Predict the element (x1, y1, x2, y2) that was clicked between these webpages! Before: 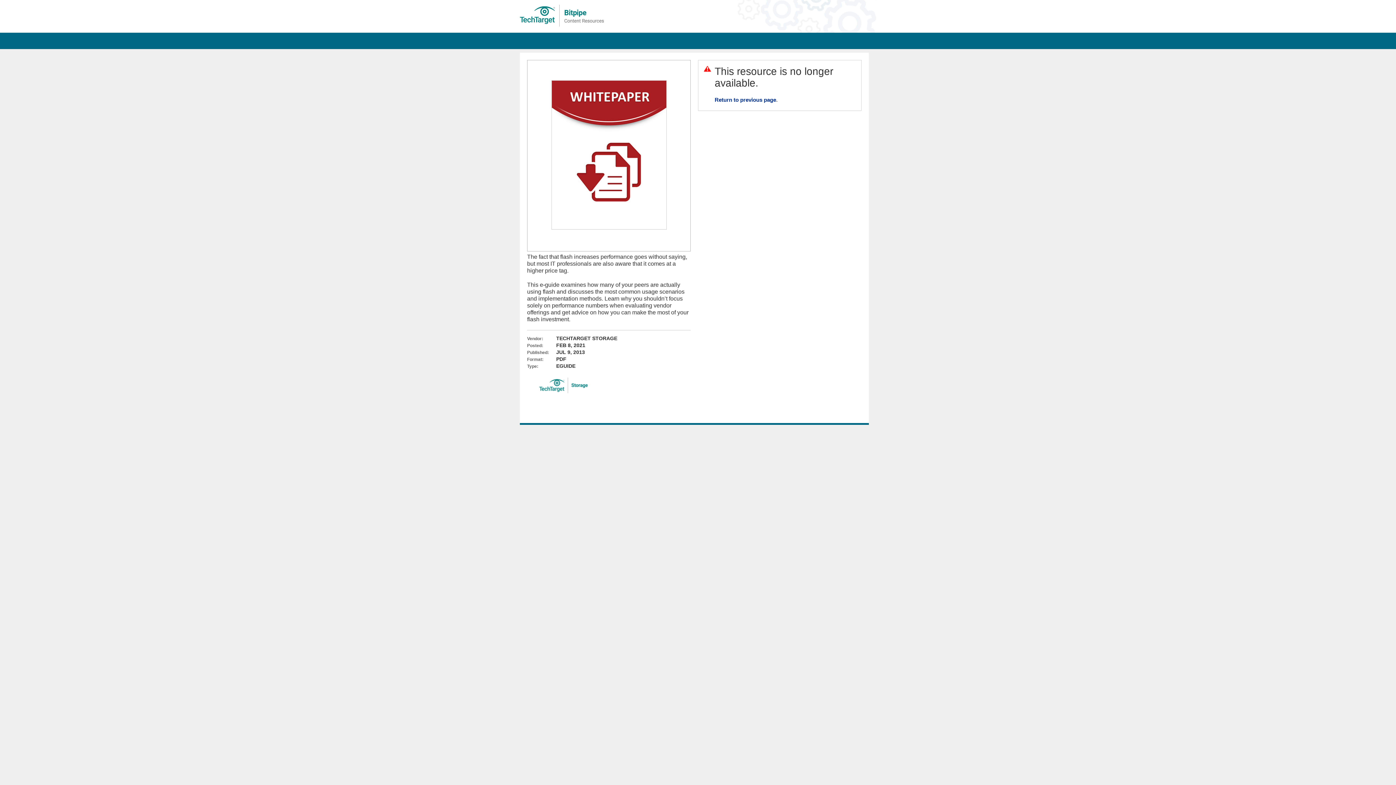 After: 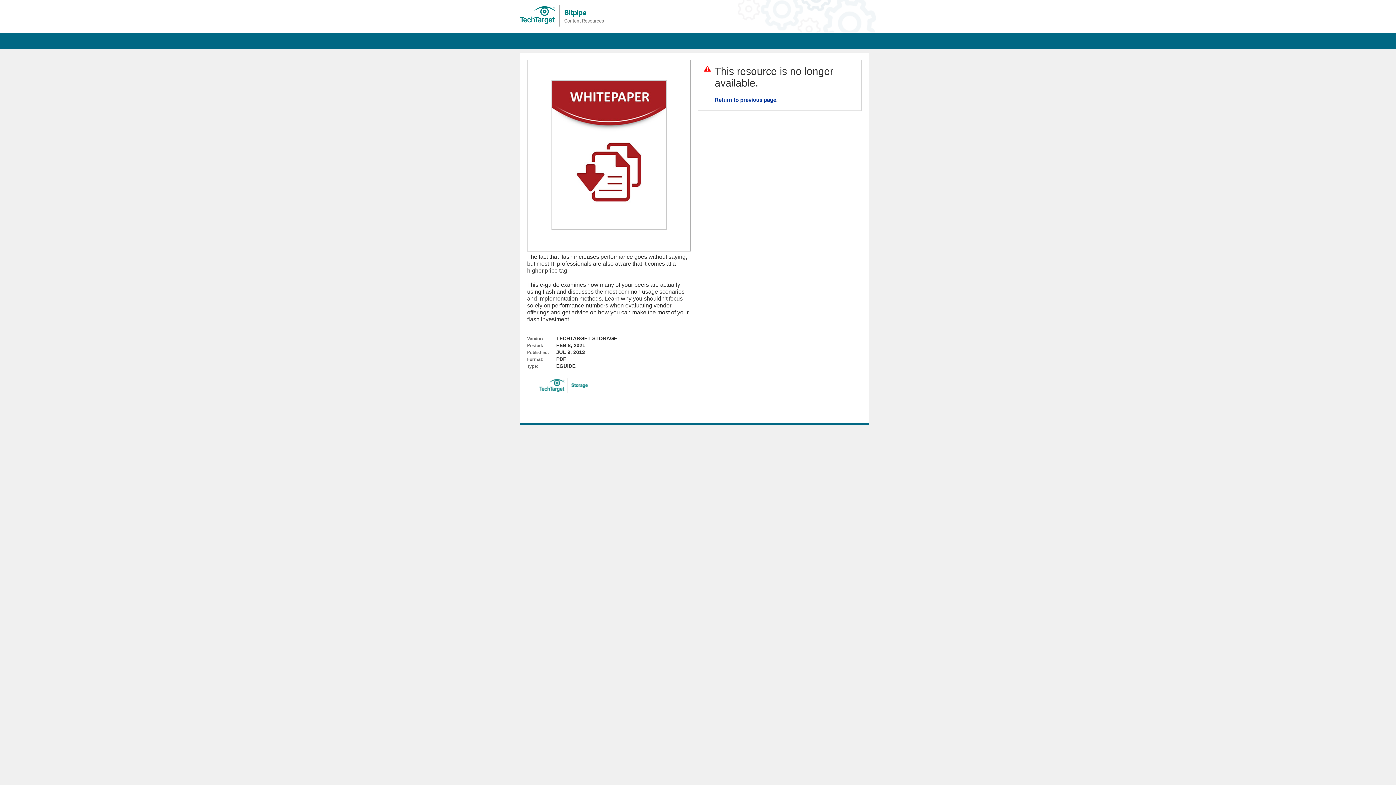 Action: label: Bitpipe.com bbox: (520, 4, 605, 26)